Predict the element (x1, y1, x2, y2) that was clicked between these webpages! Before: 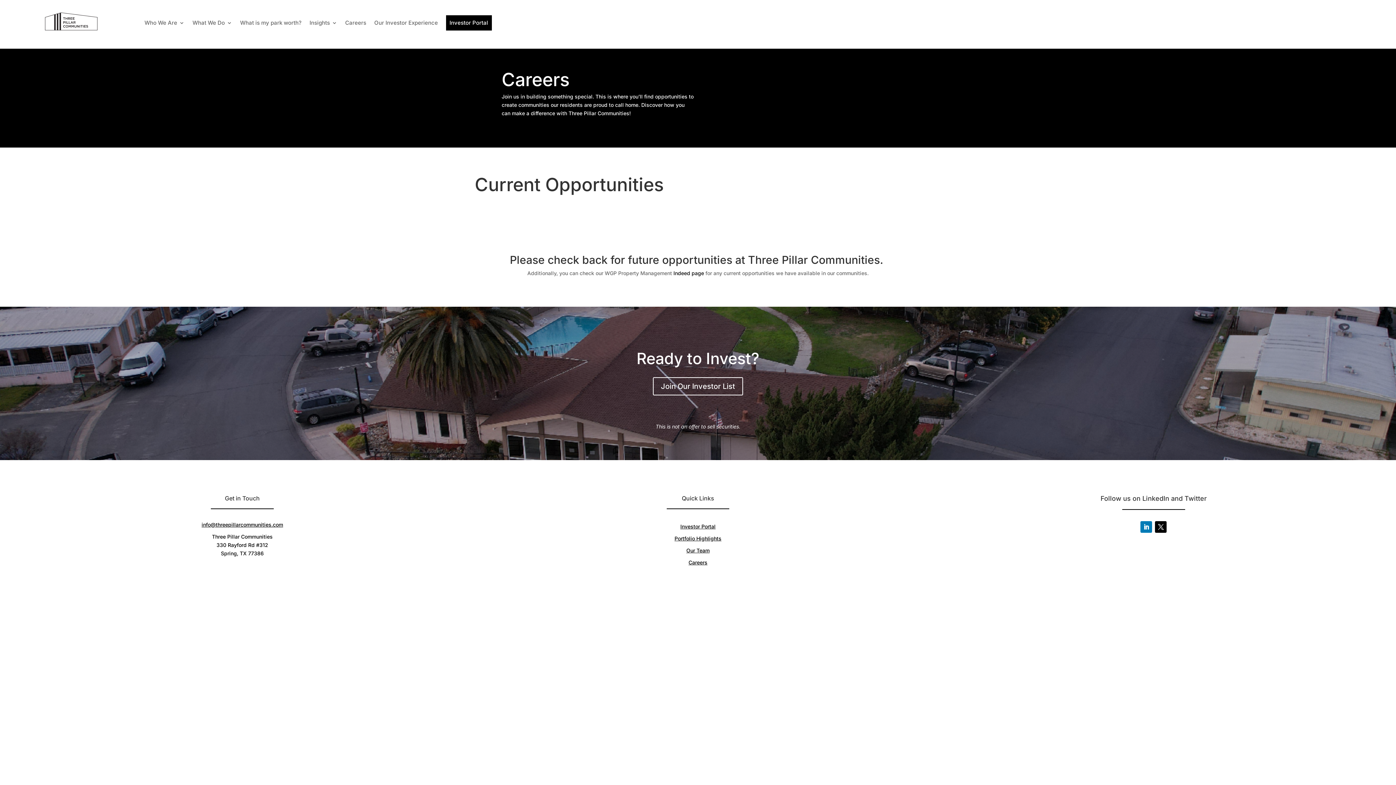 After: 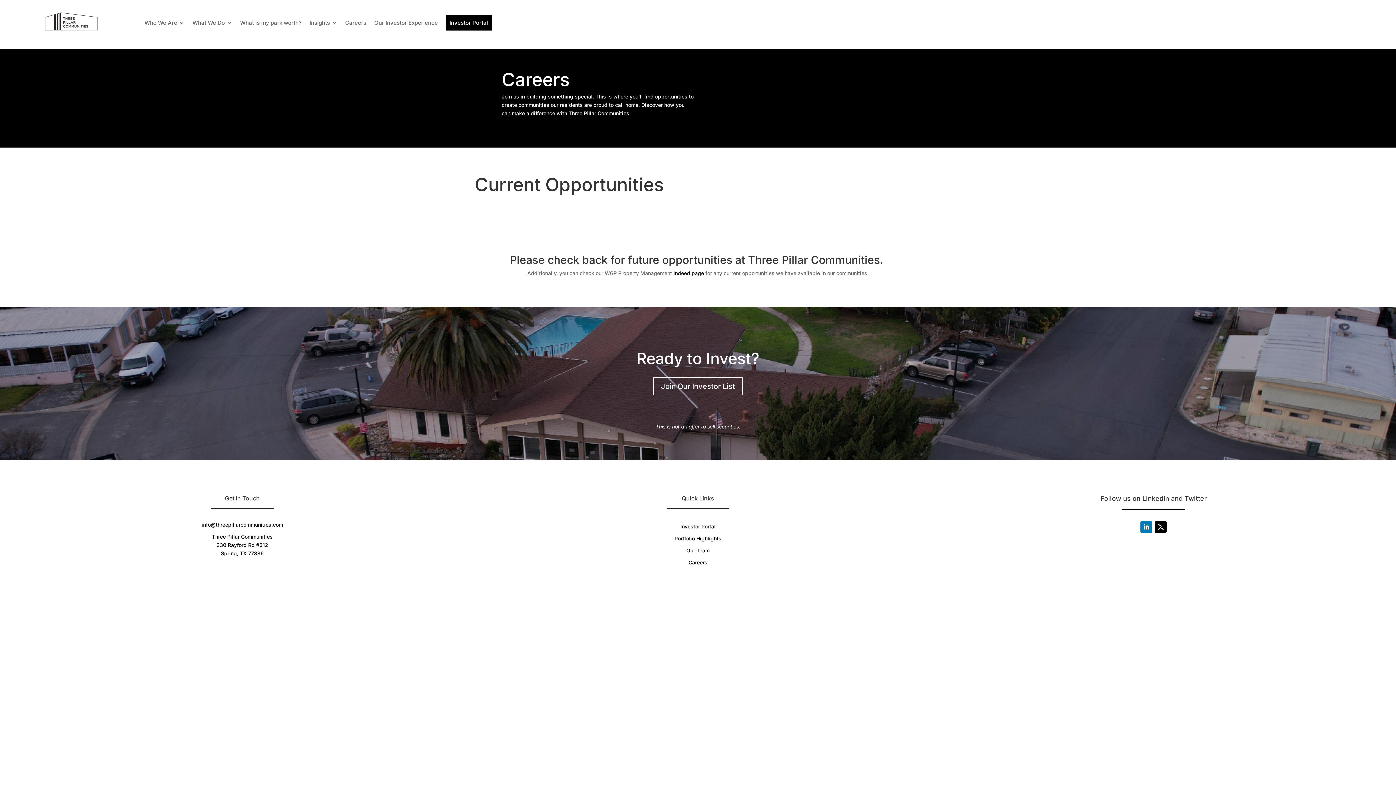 Action: bbox: (345, 6, 366, 39) label: Careers